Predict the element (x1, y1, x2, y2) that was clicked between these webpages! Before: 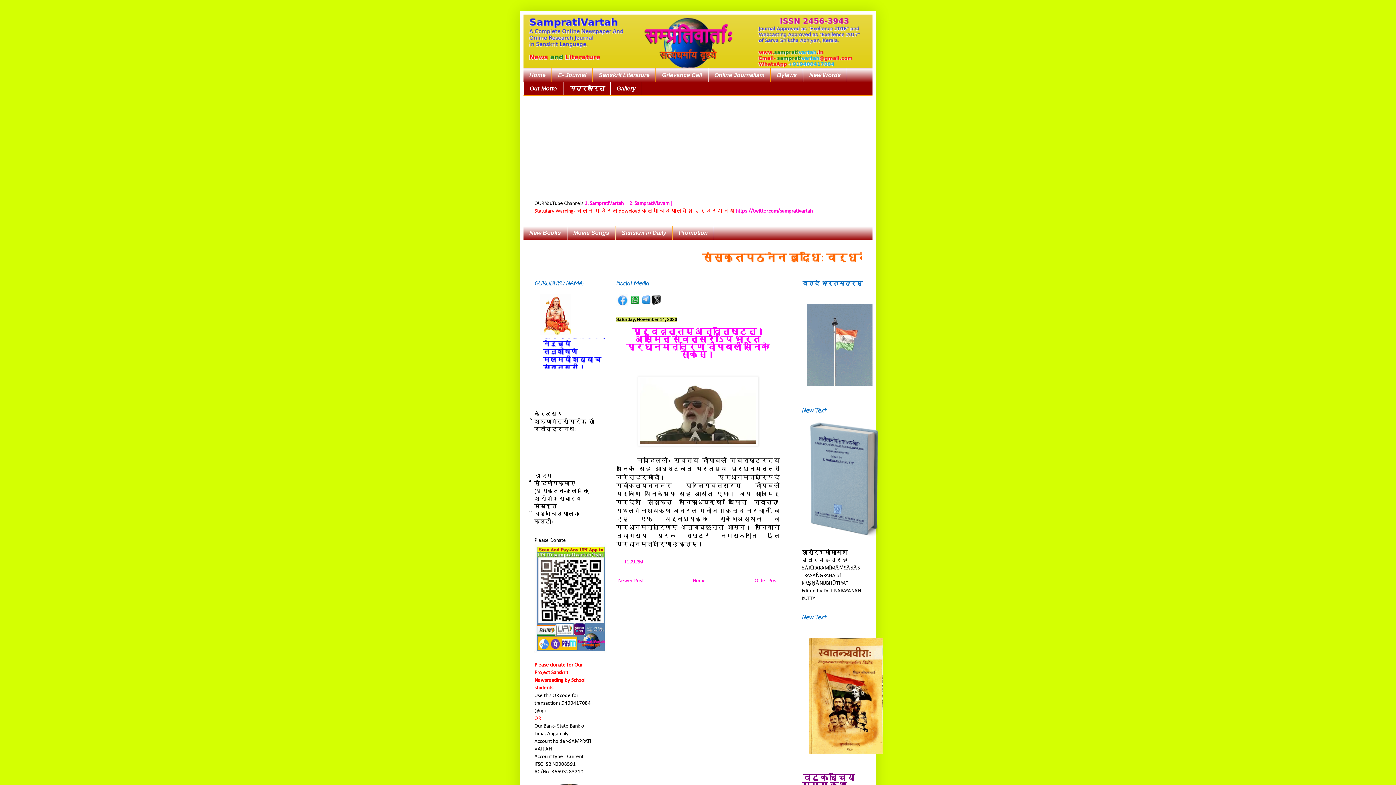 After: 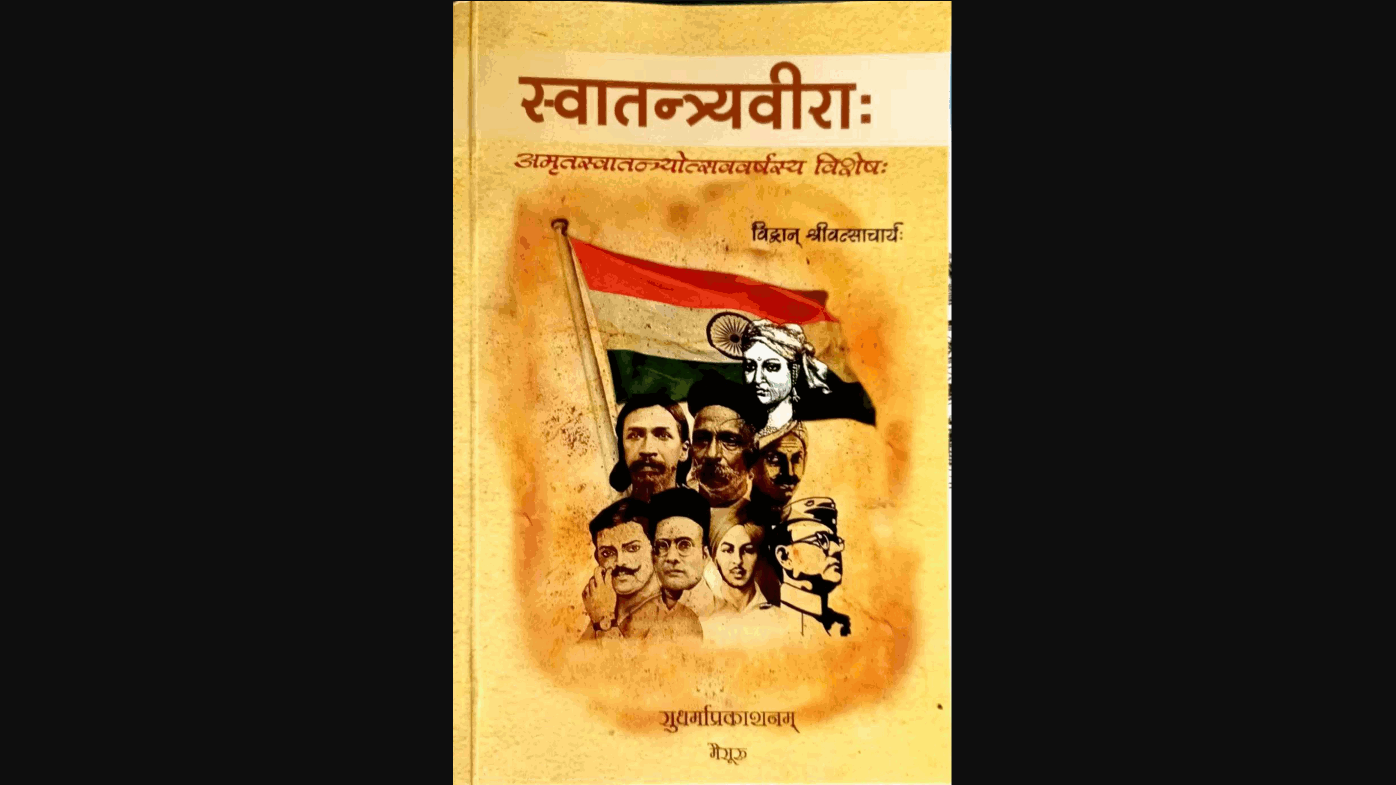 Action: bbox: (801, 750, 889, 756)